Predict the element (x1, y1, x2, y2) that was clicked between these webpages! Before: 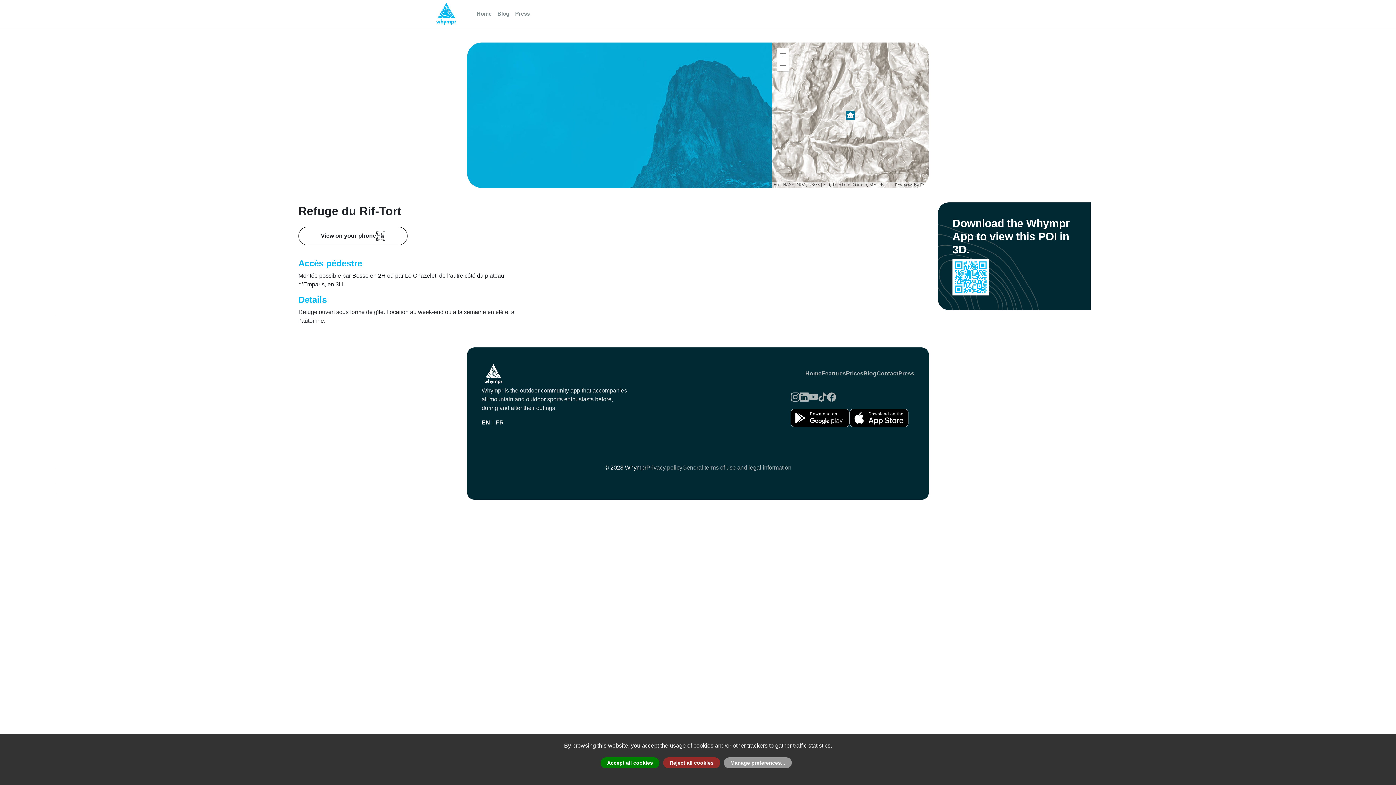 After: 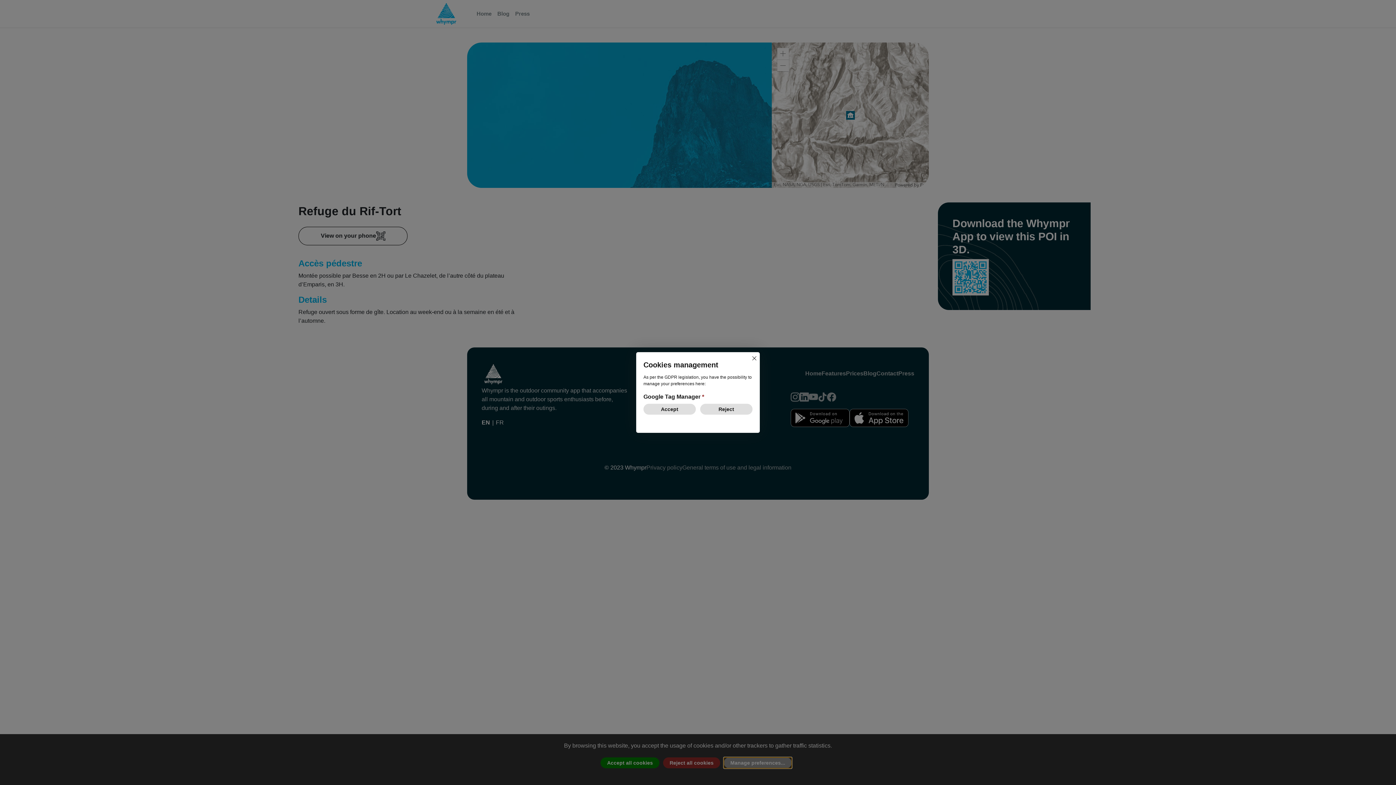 Action: bbox: (724, 757, 792, 768) label: Manage preferences...